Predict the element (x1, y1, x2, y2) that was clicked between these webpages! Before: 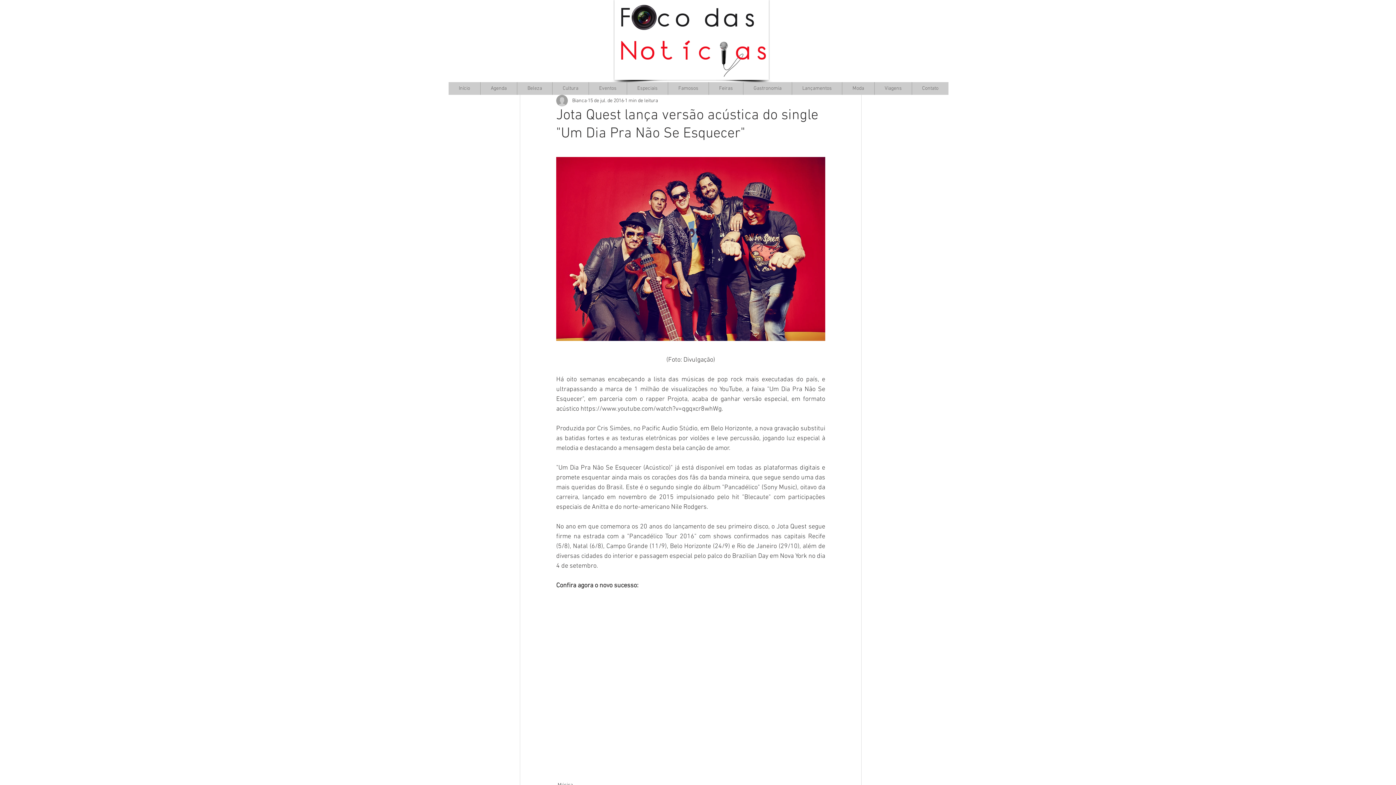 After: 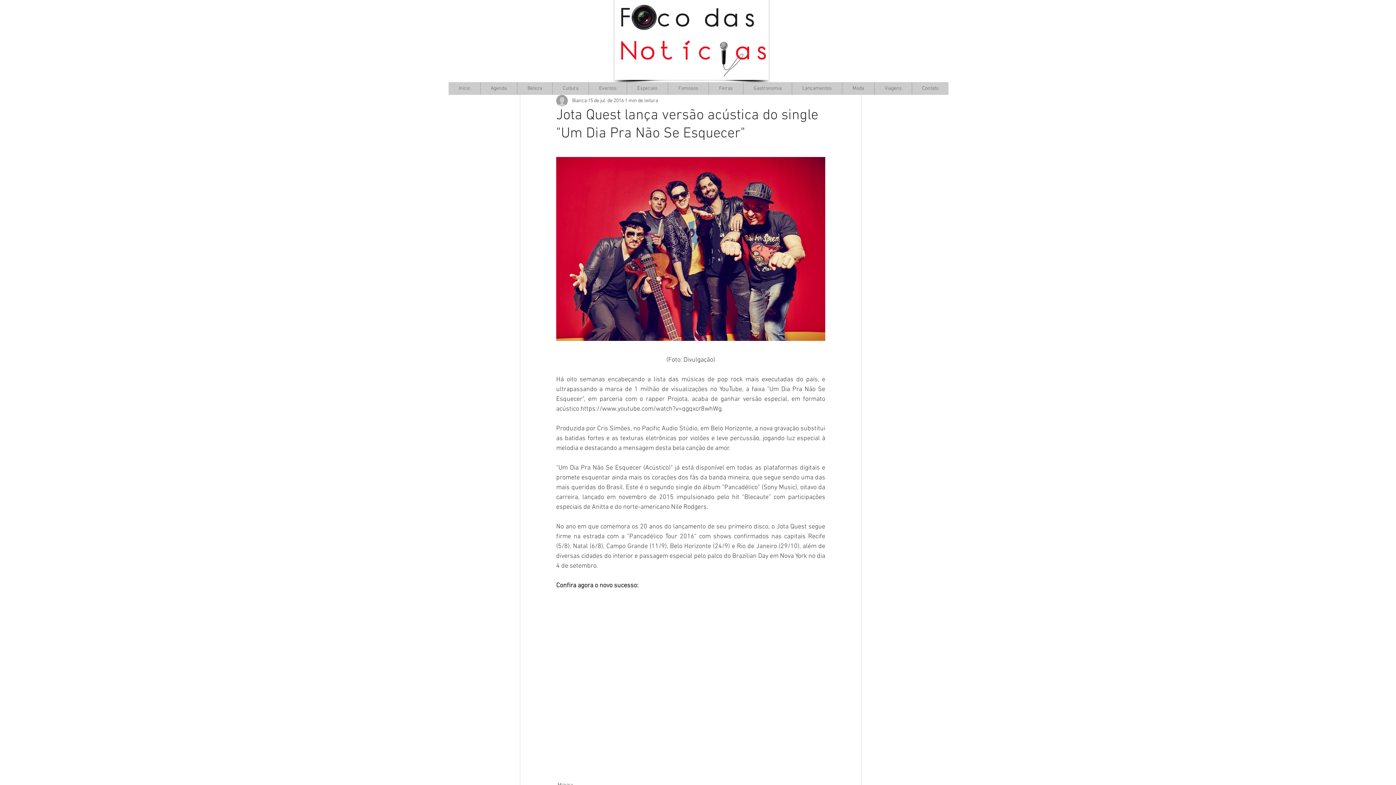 Action: bbox: (552, 82, 588, 94) label: Cultura